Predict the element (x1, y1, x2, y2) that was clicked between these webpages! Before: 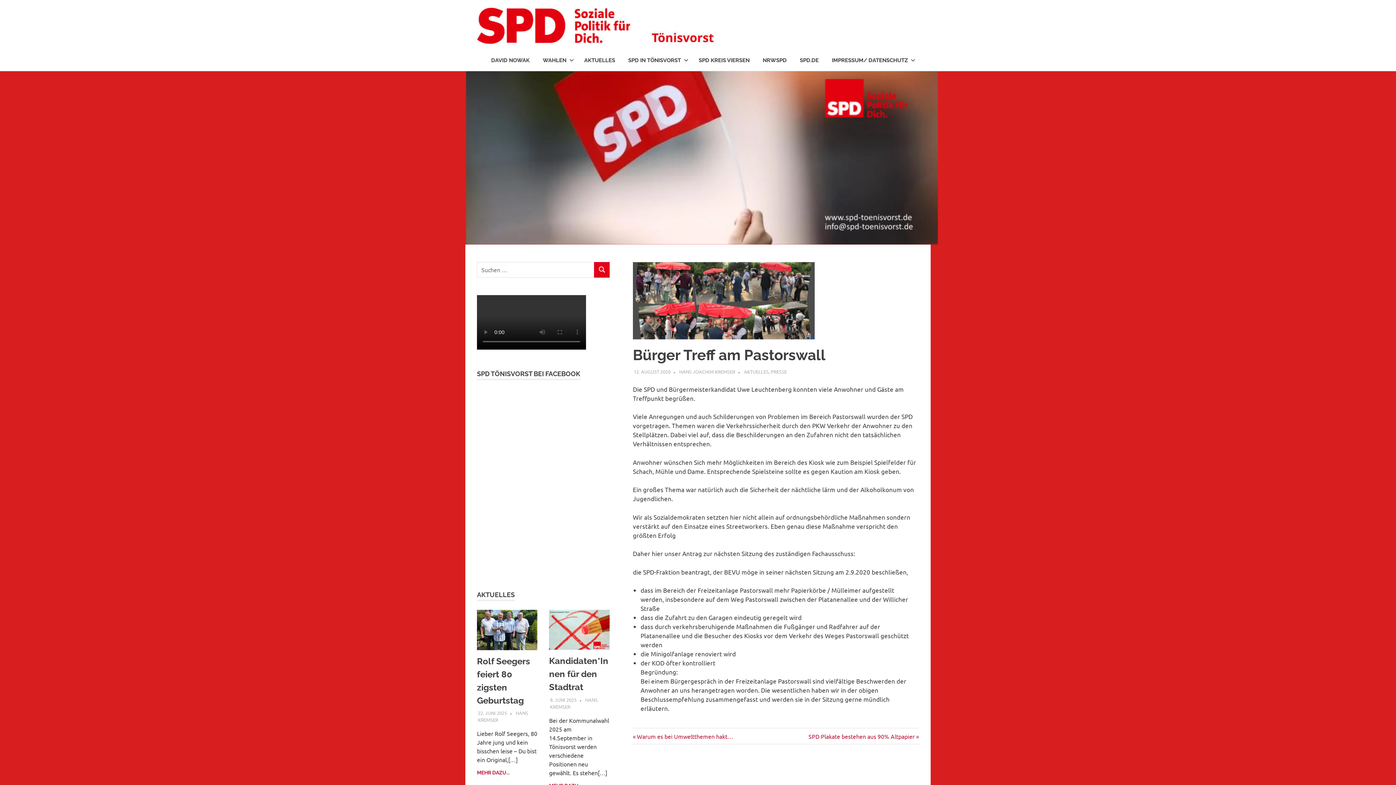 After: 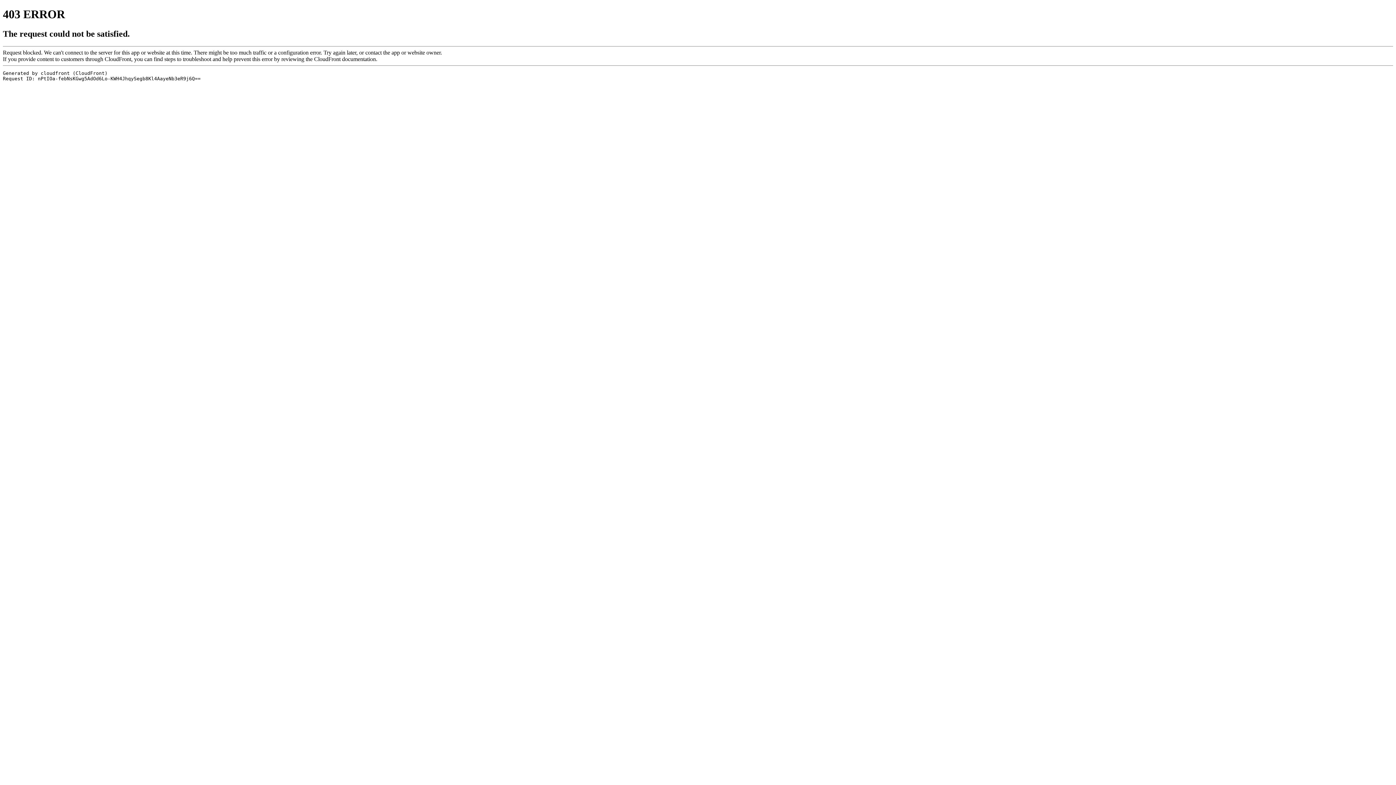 Action: bbox: (692, 49, 756, 70) label: SPD KREIS VIERSEN